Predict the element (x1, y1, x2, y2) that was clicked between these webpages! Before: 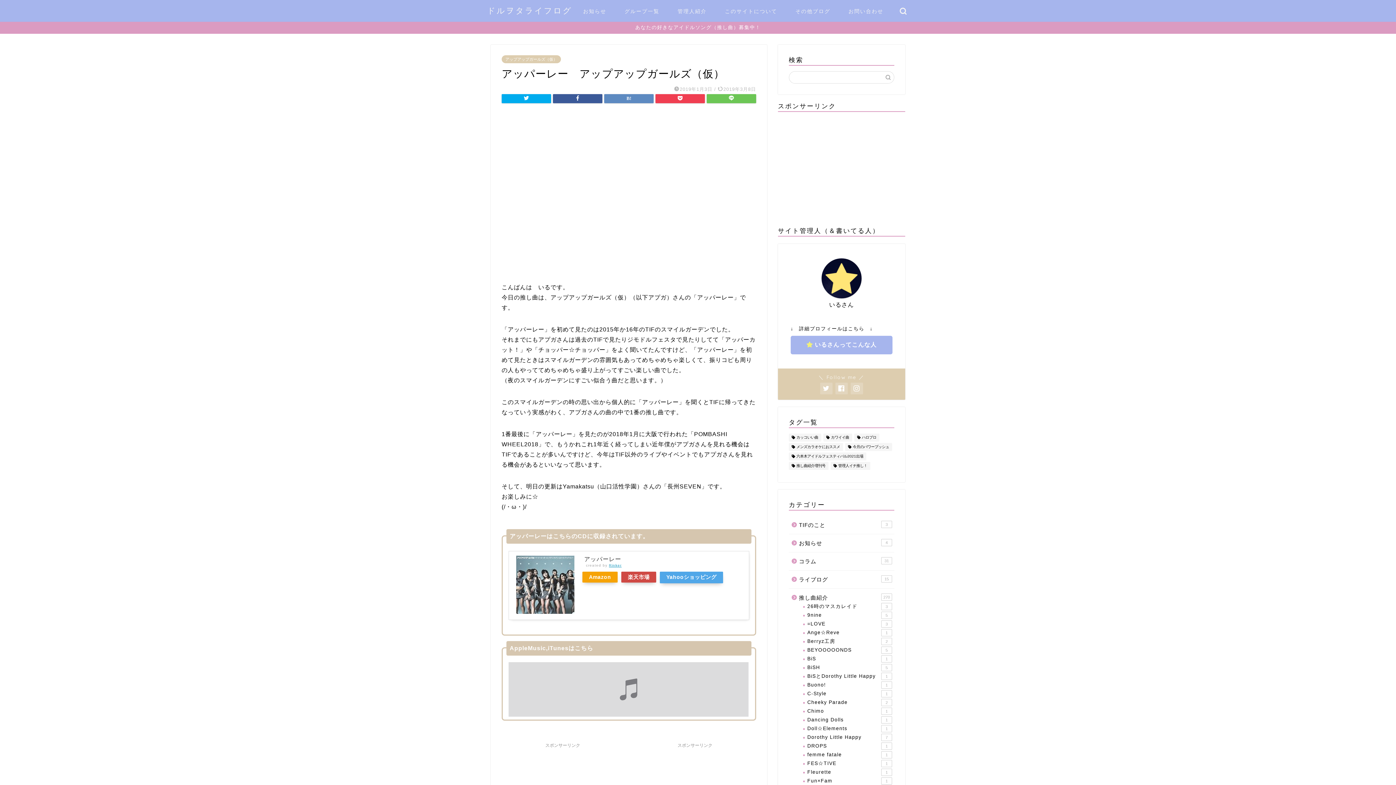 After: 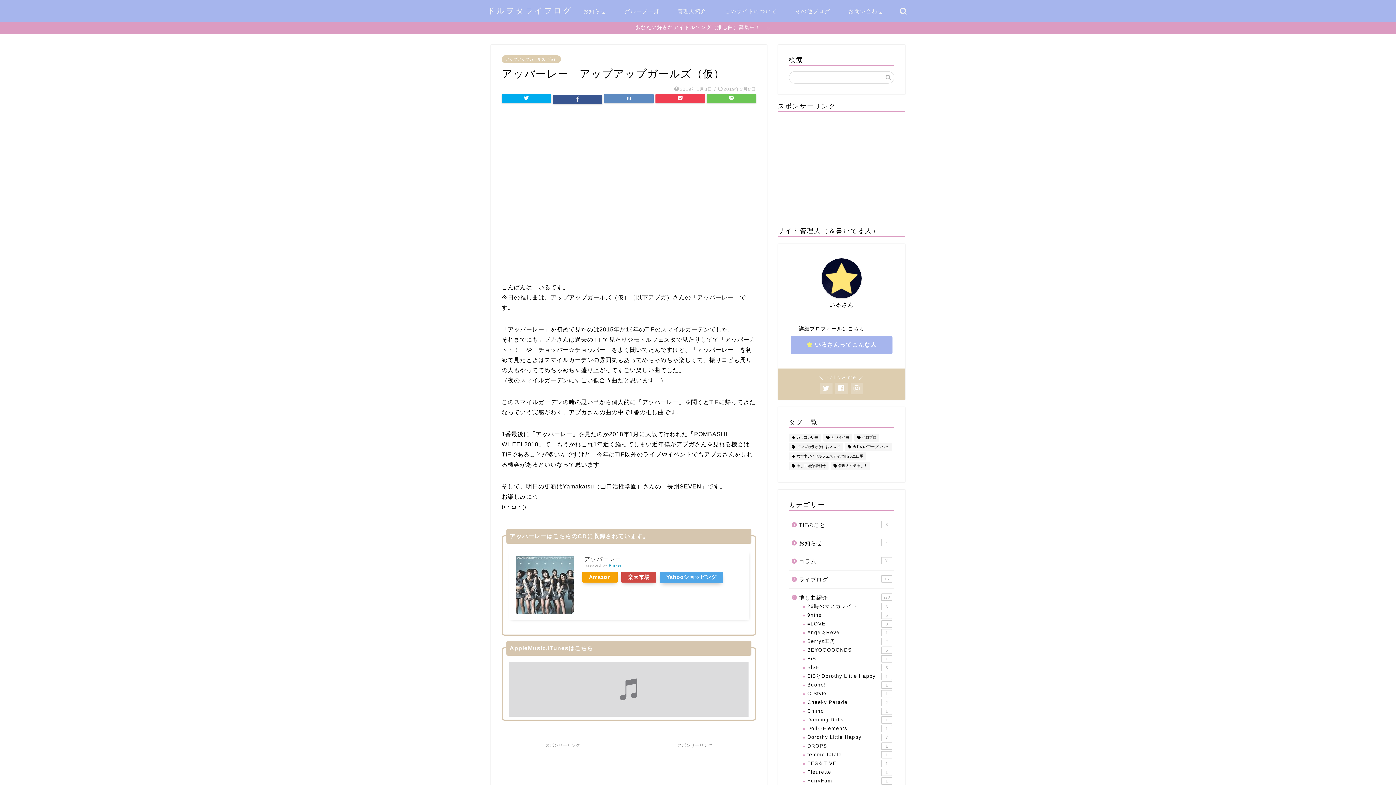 Action: bbox: (553, 94, 602, 103)